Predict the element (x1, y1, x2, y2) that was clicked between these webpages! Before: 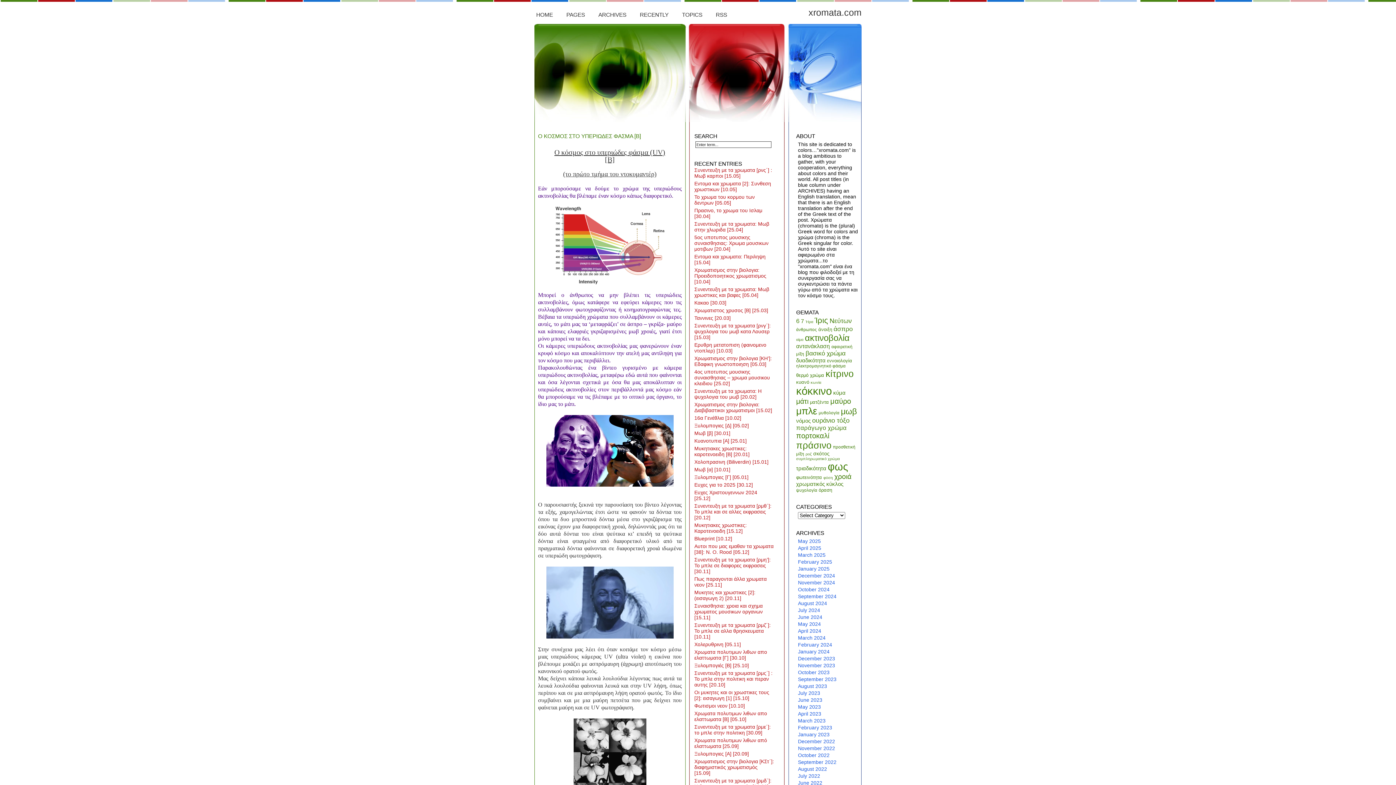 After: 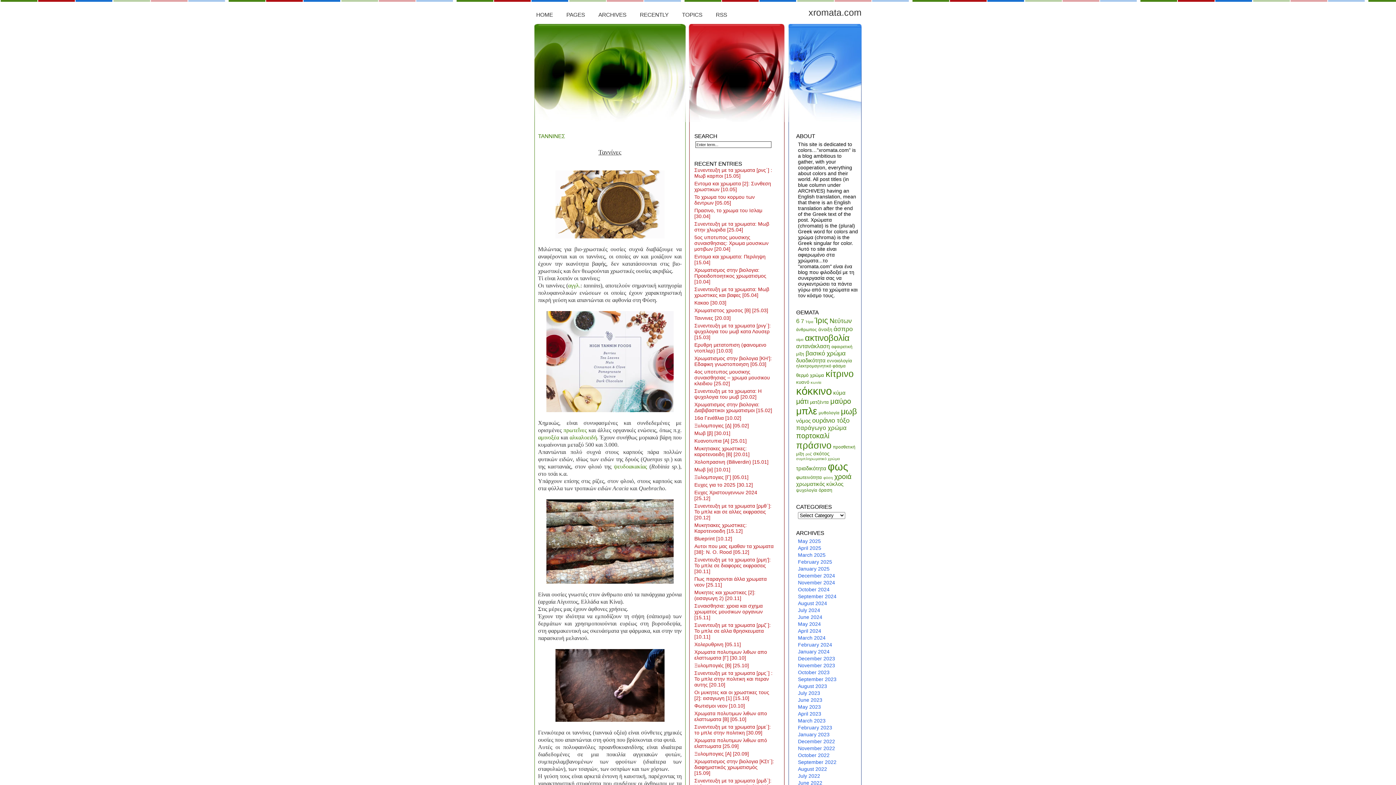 Action: bbox: (694, 315, 774, 321) label: Ταννινες [20.03]